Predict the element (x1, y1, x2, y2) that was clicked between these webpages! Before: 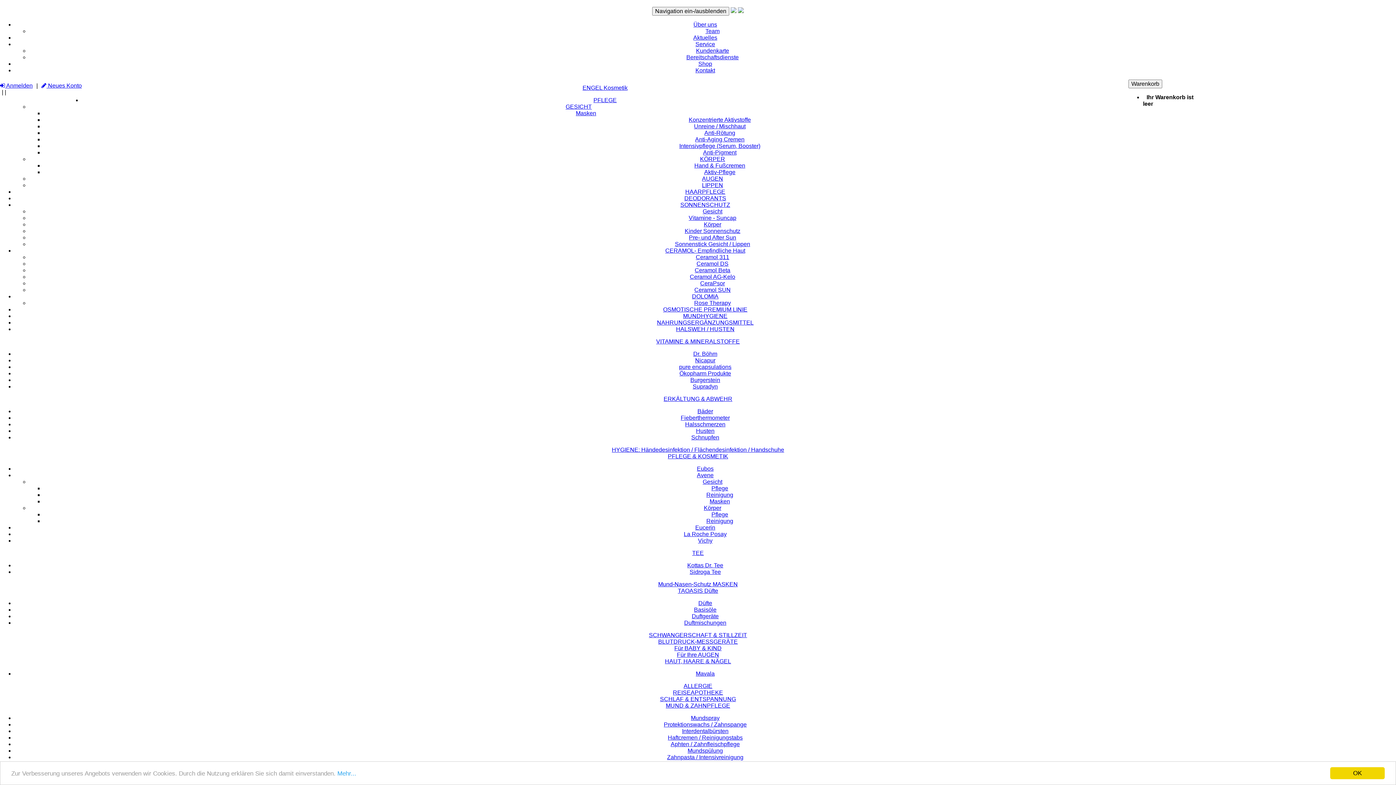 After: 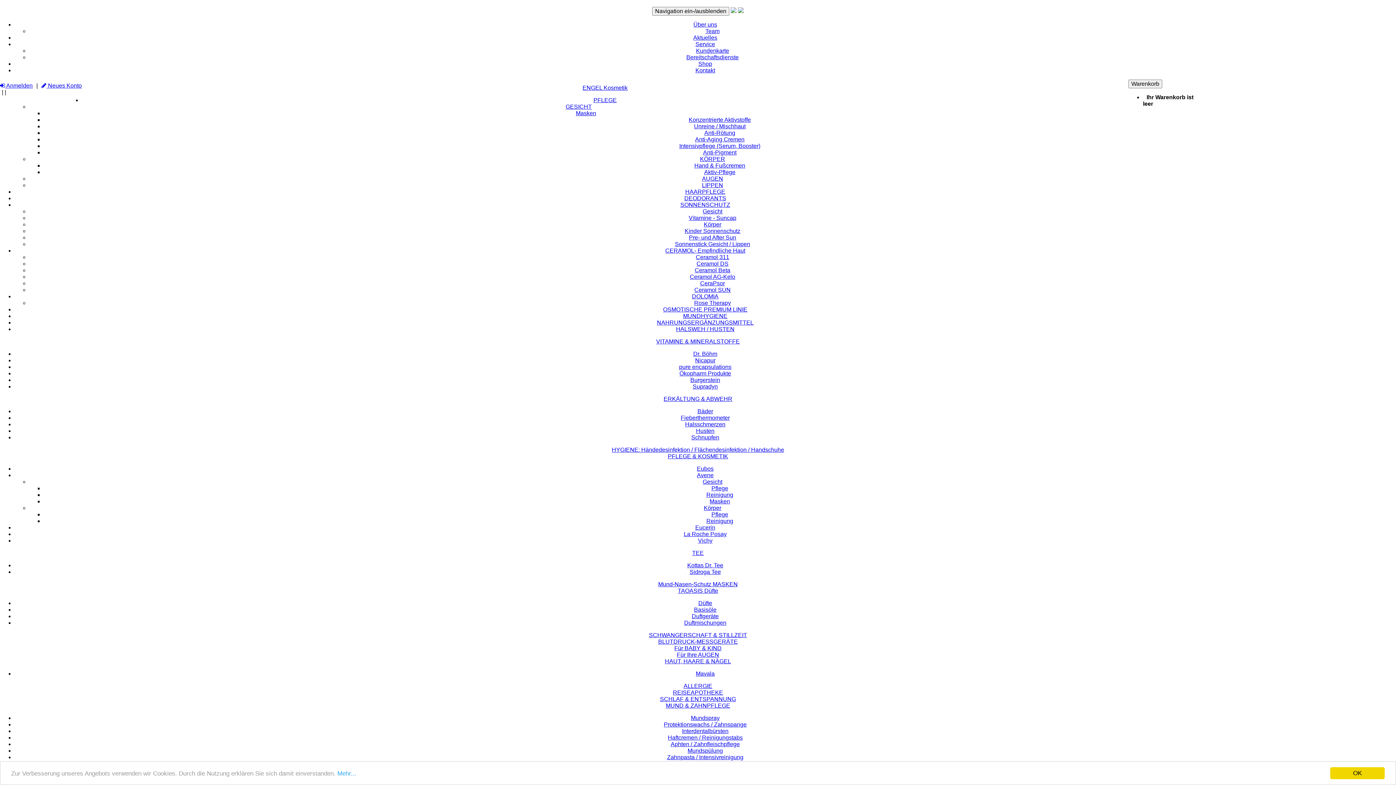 Action: label: Nicapur bbox: (695, 357, 715, 363)